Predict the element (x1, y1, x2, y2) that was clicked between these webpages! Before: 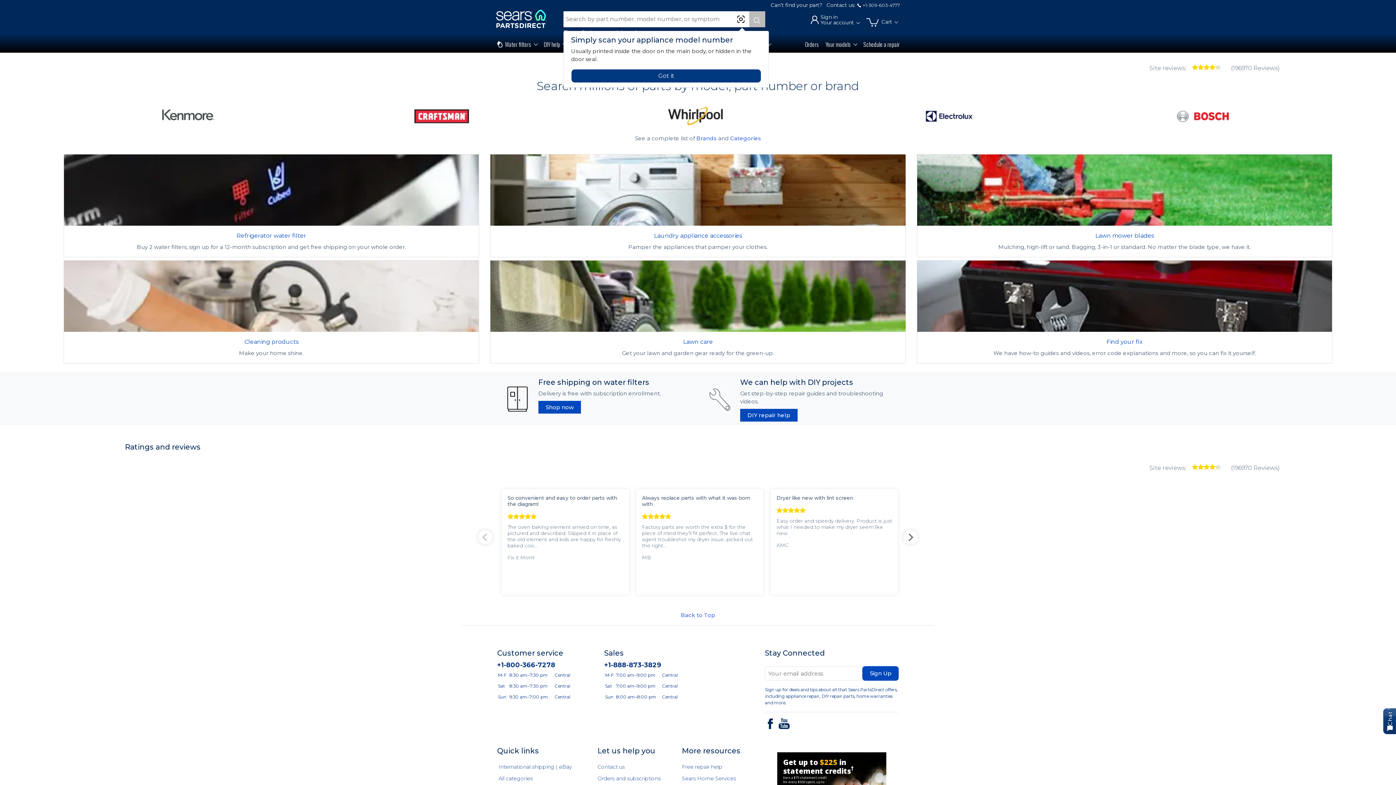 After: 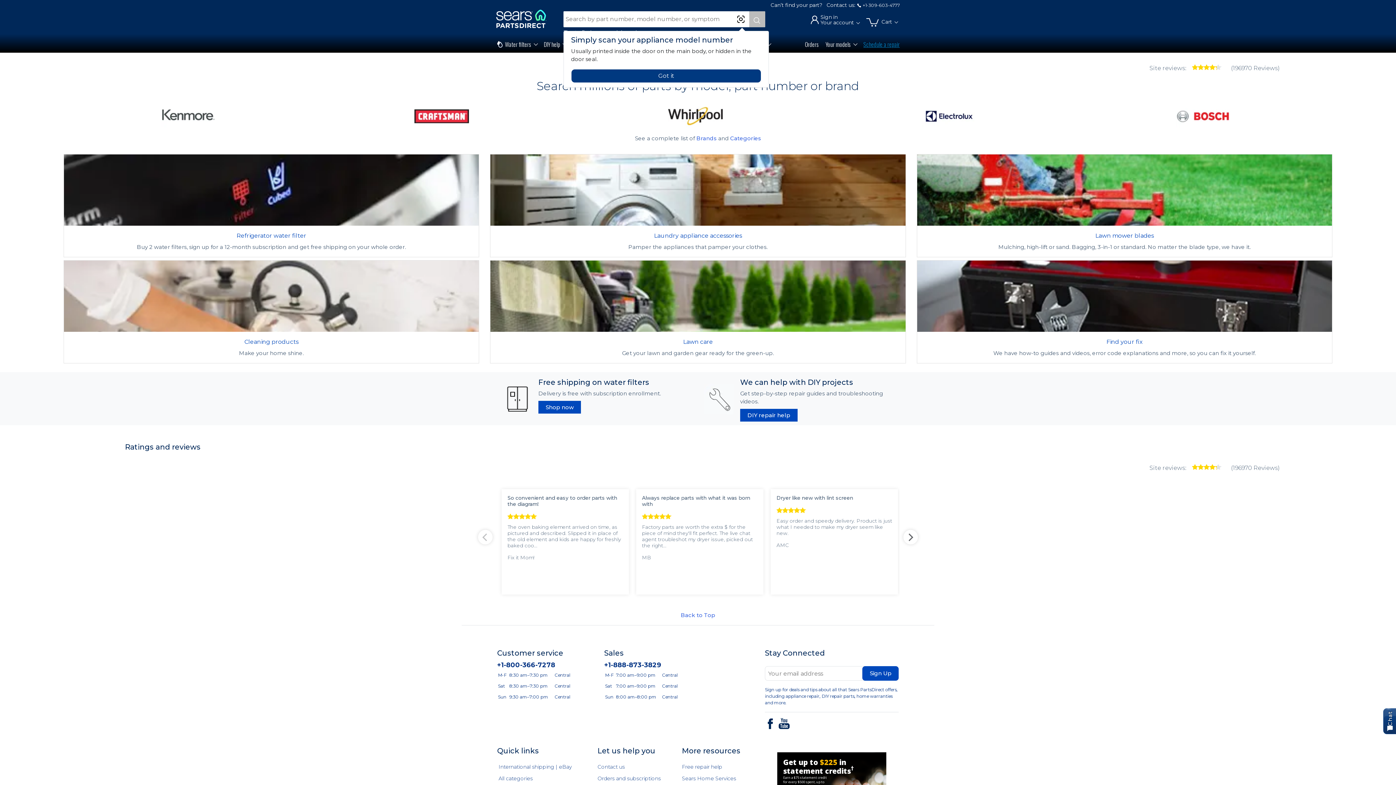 Action: label: Schedule a repair bbox: (860, 38, 900, 50)